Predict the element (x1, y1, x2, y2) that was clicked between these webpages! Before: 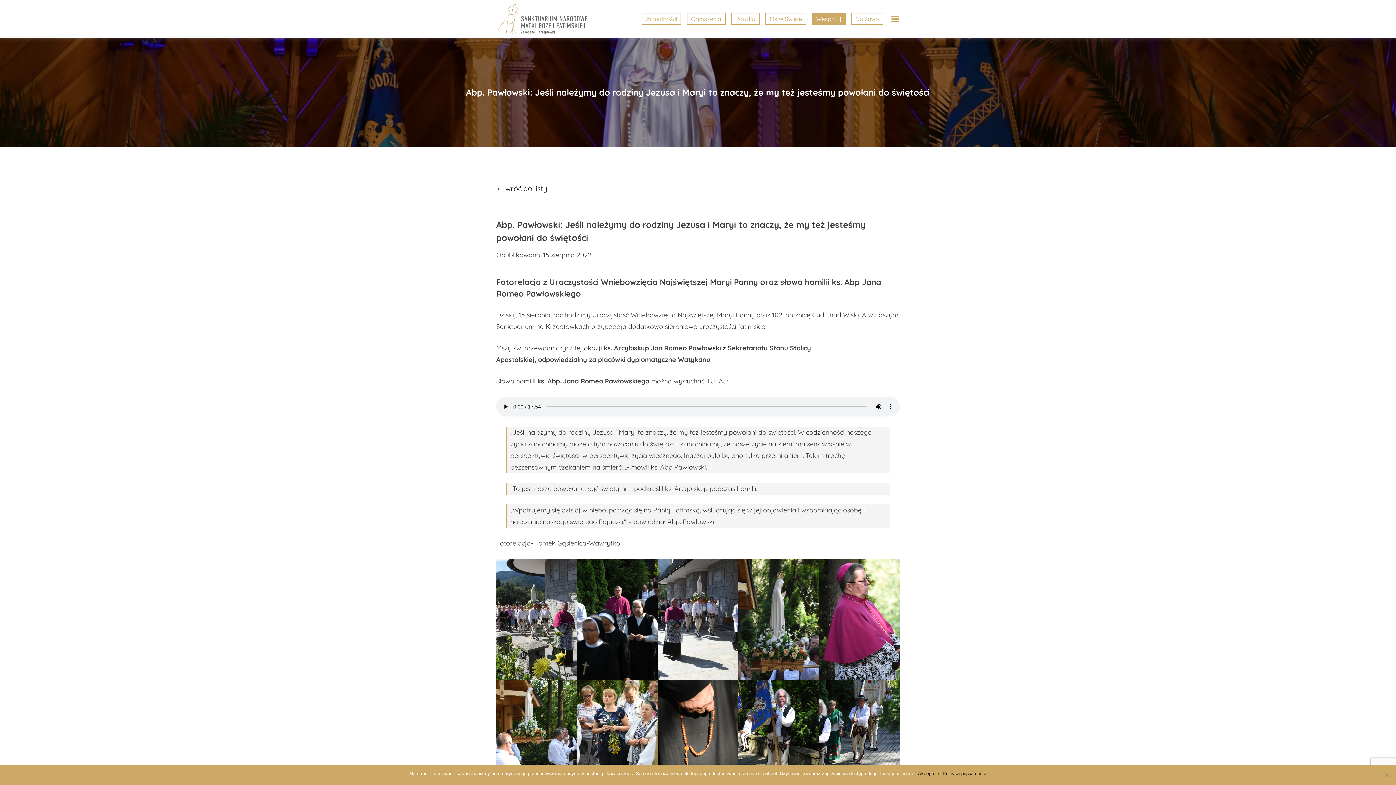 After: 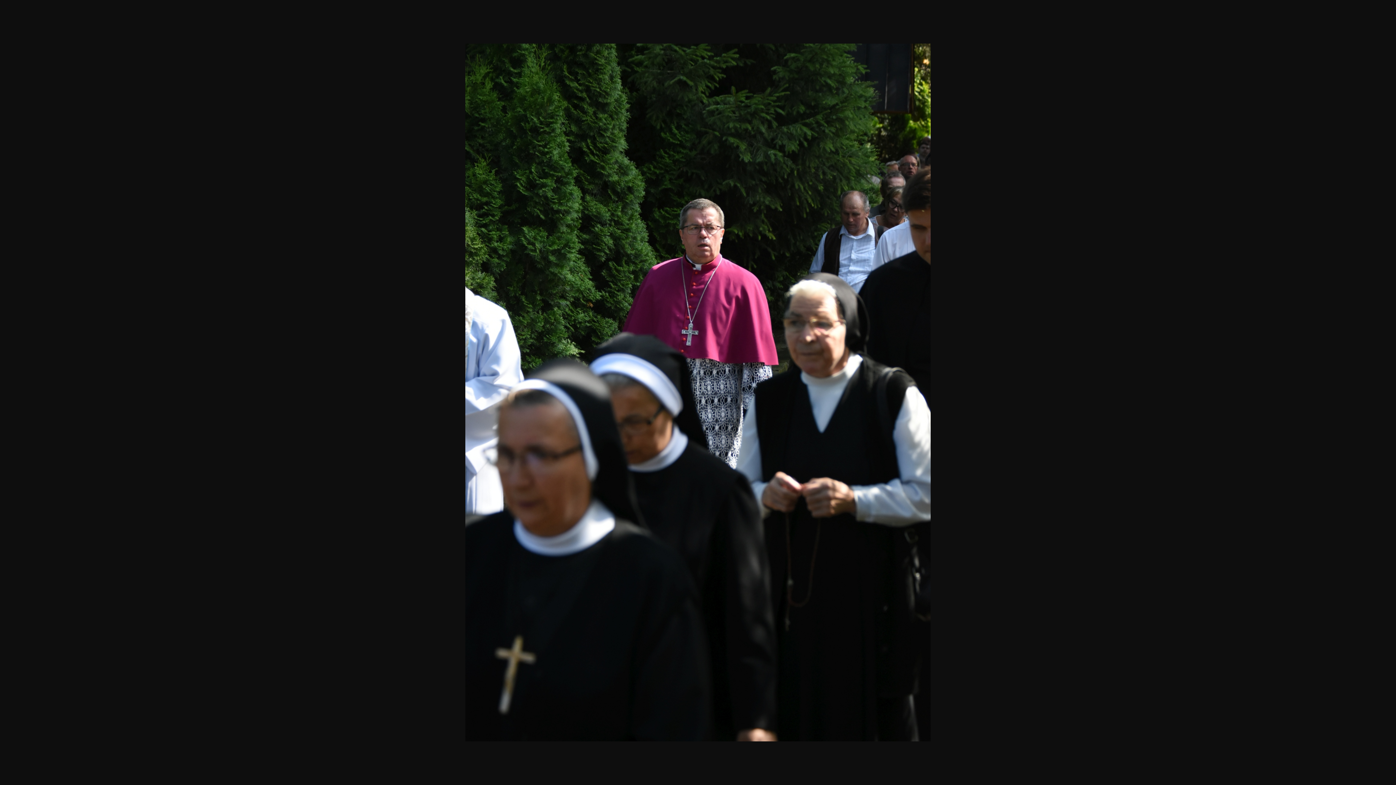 Action: bbox: (577, 559, 657, 680)